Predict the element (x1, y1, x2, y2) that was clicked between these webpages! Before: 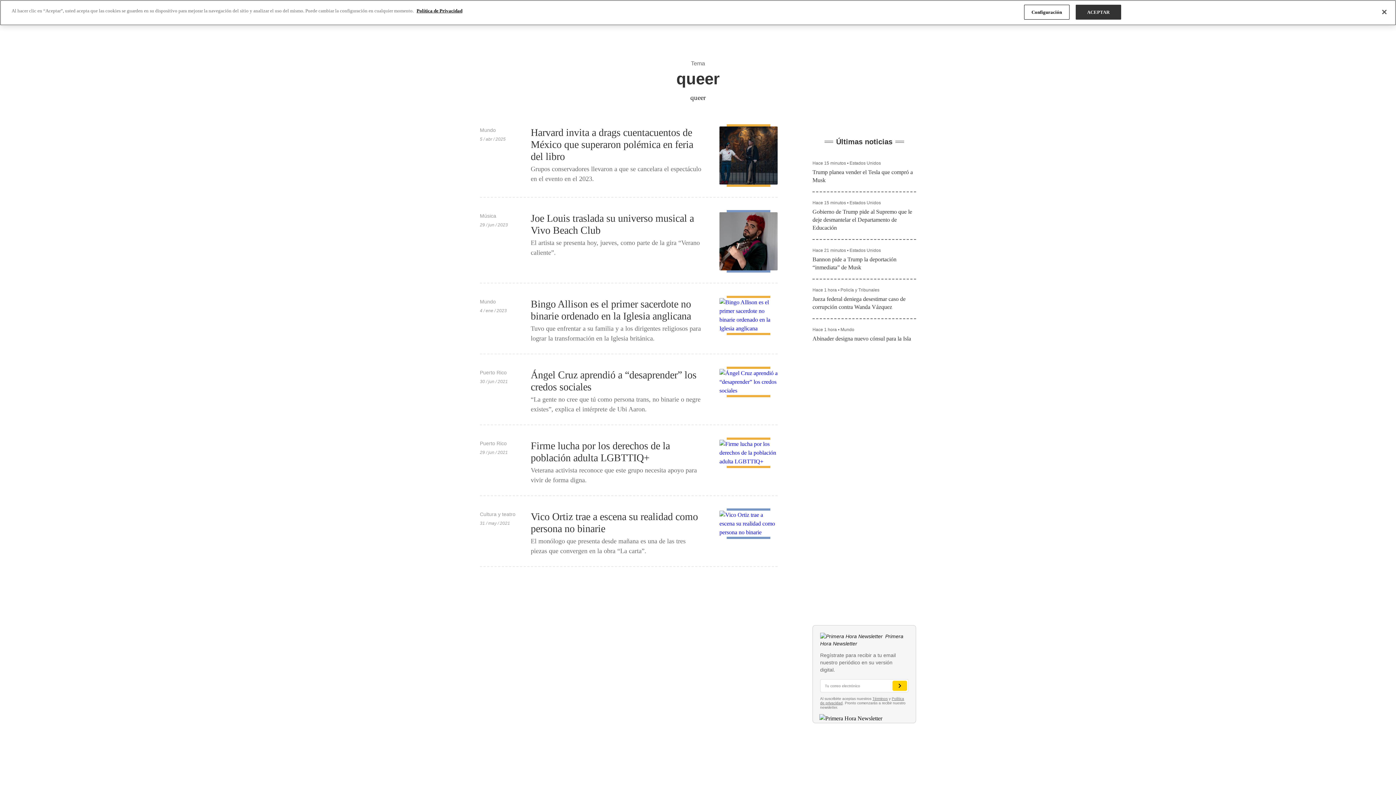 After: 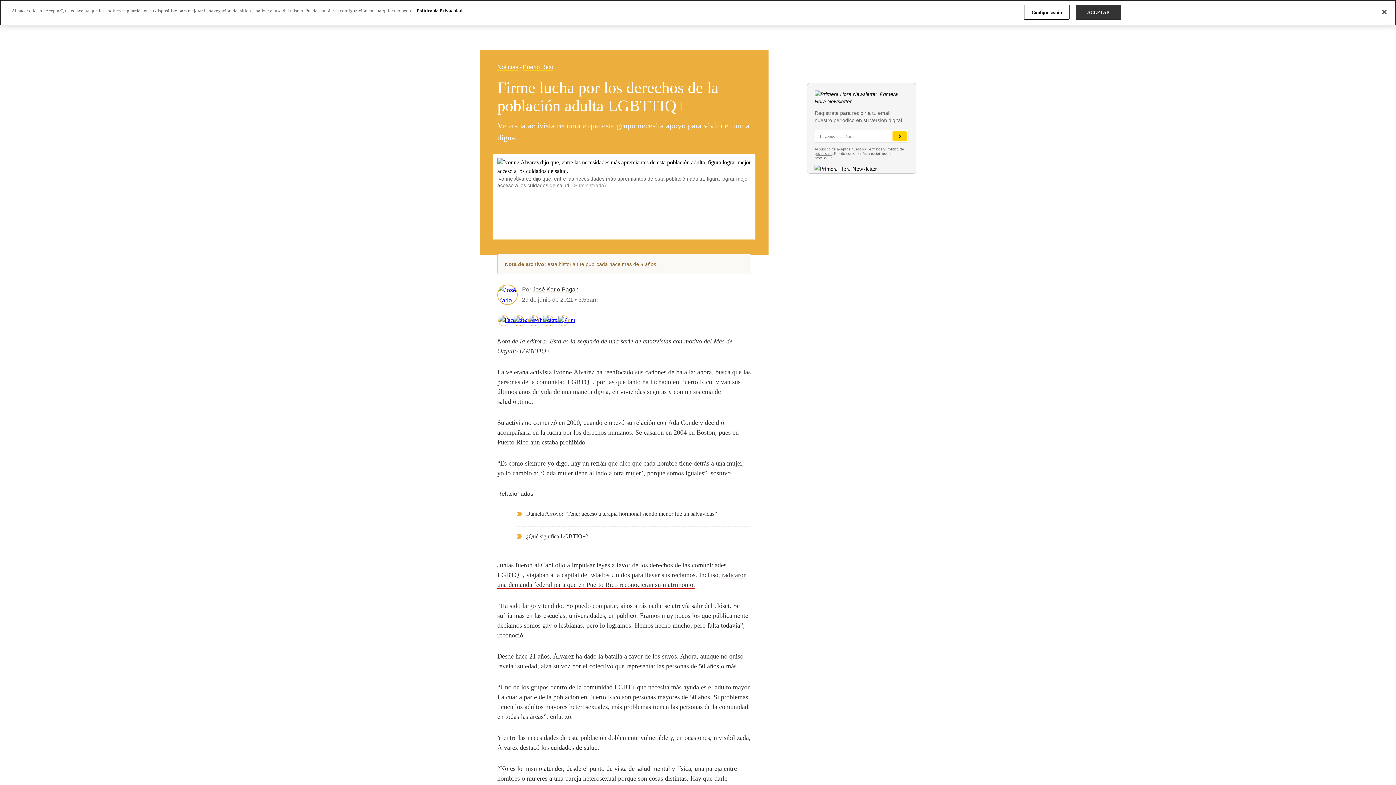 Action: bbox: (719, 437, 777, 468)